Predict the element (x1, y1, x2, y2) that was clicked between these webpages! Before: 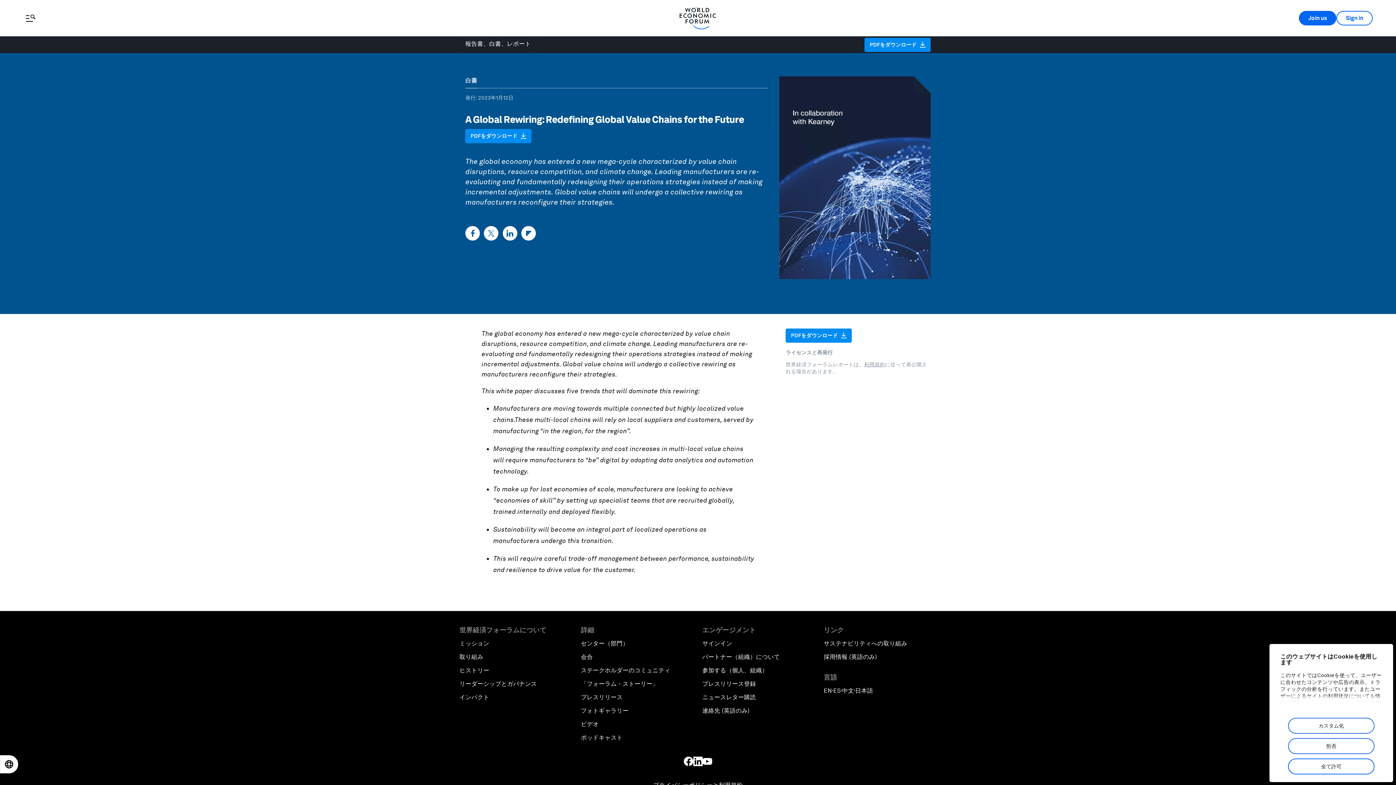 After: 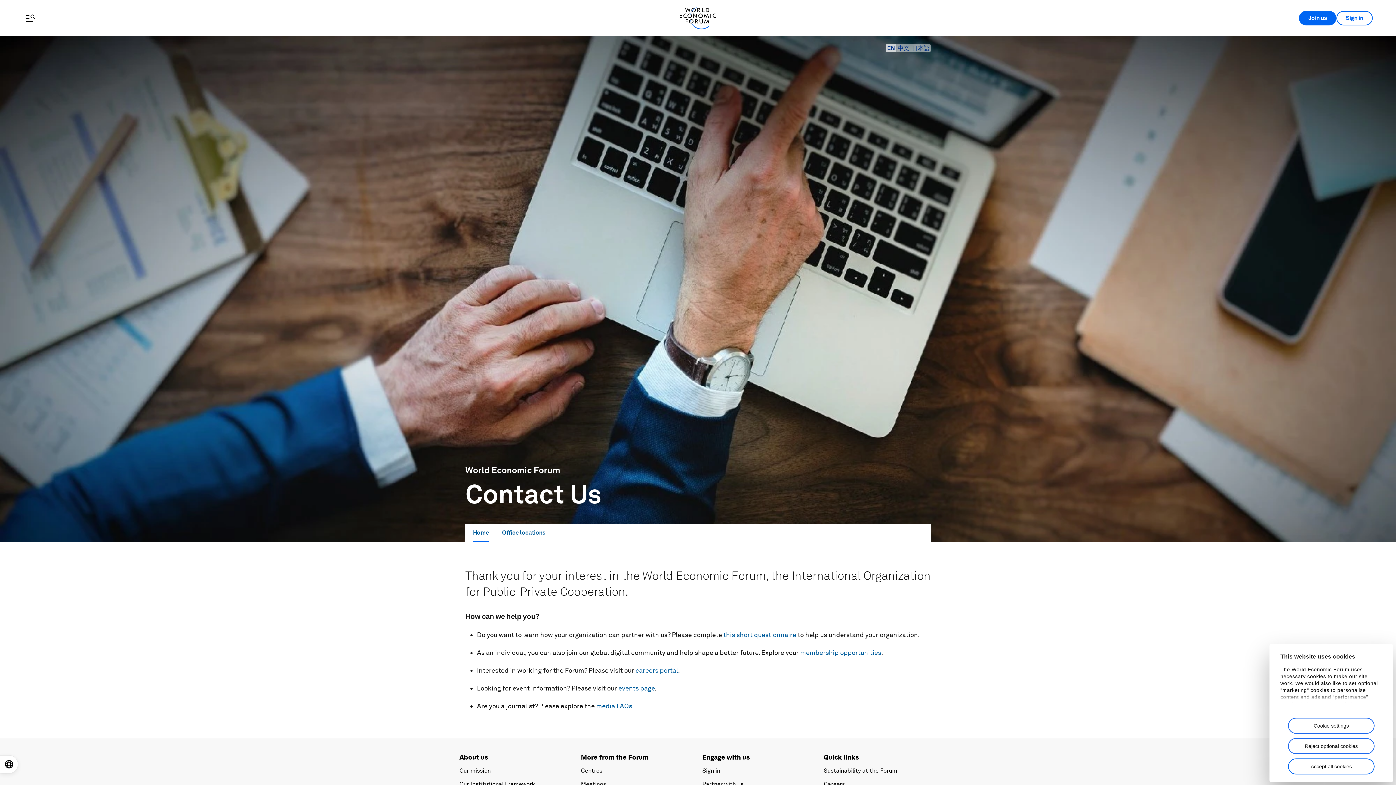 Action: bbox: (702, 707, 749, 714) label: 連絡先 (英語のみ)